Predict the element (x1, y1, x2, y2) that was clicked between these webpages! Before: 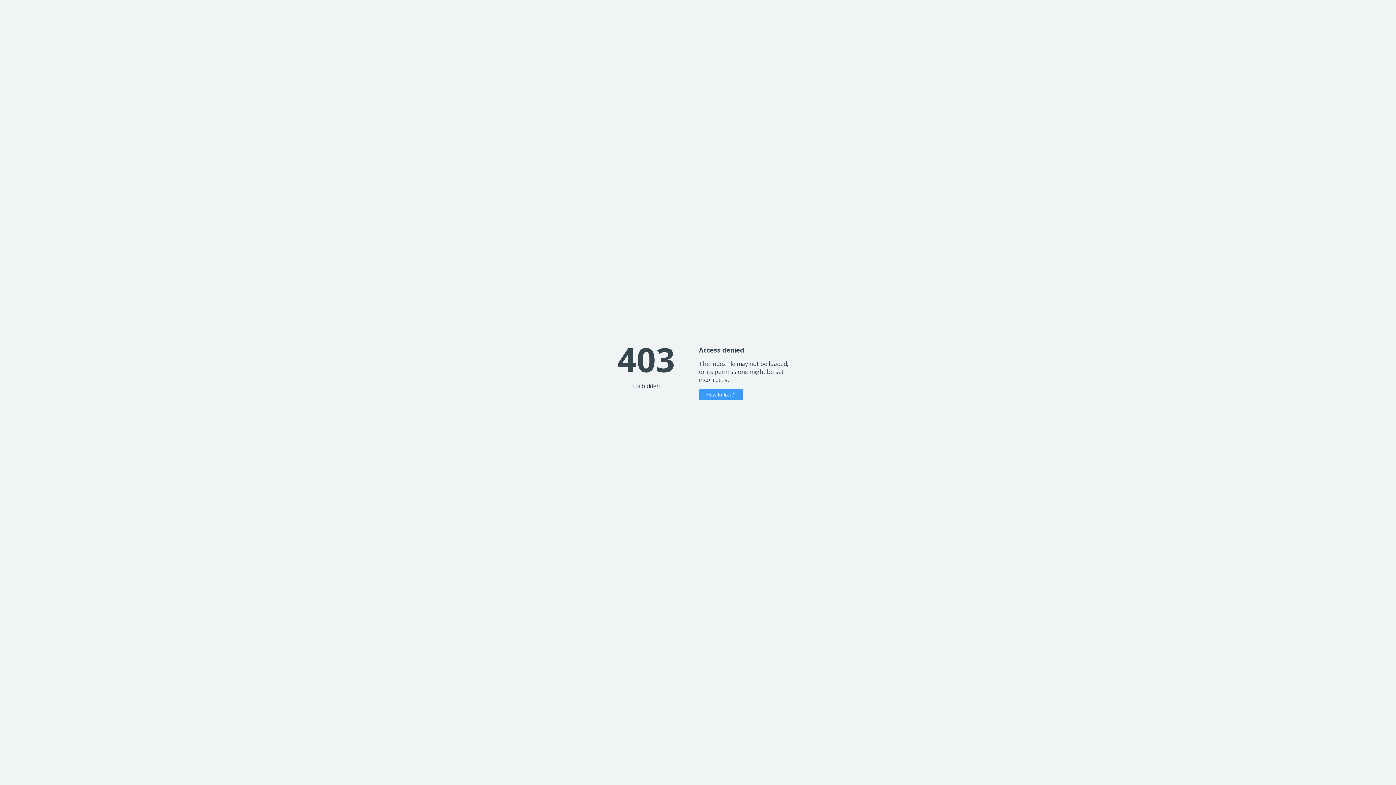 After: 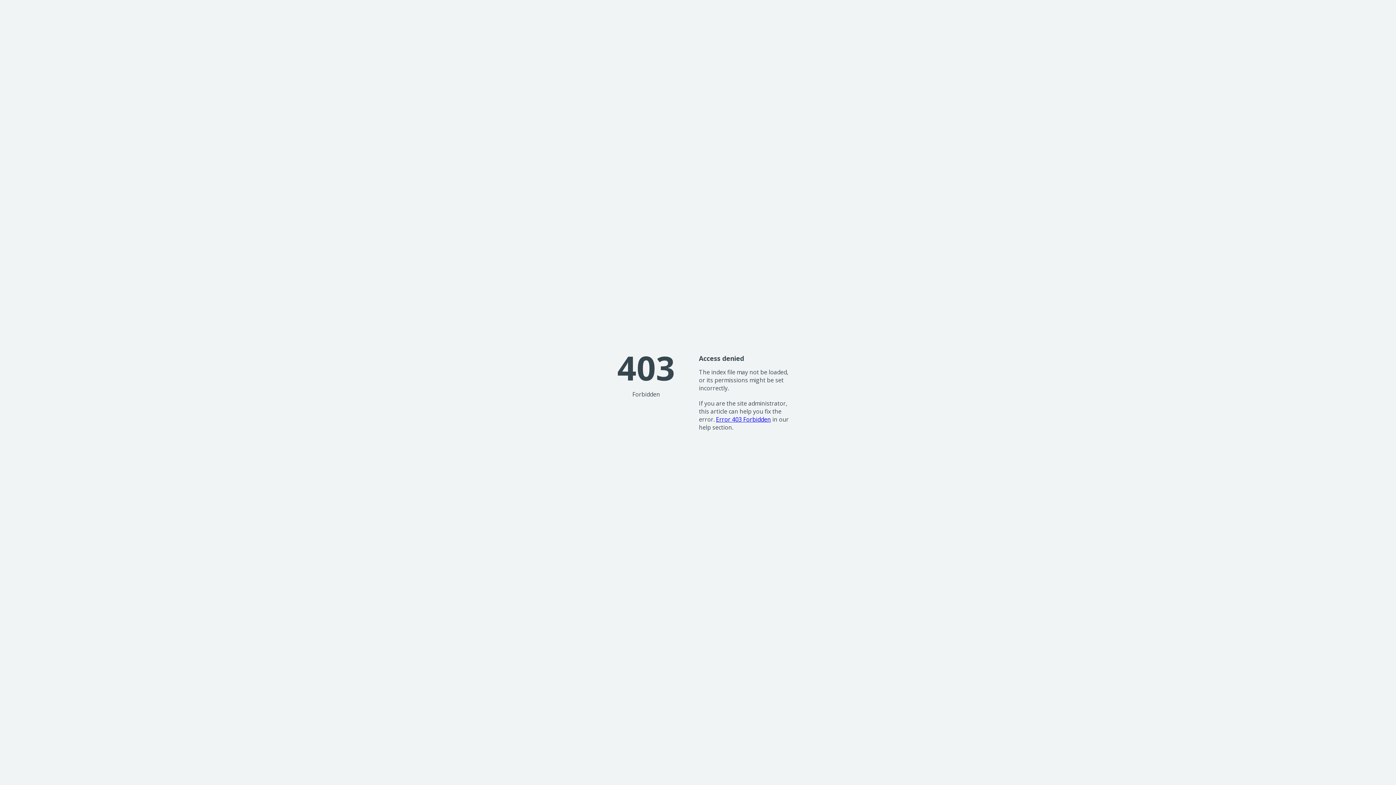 Action: label: How to fix it? bbox: (699, 389, 743, 400)